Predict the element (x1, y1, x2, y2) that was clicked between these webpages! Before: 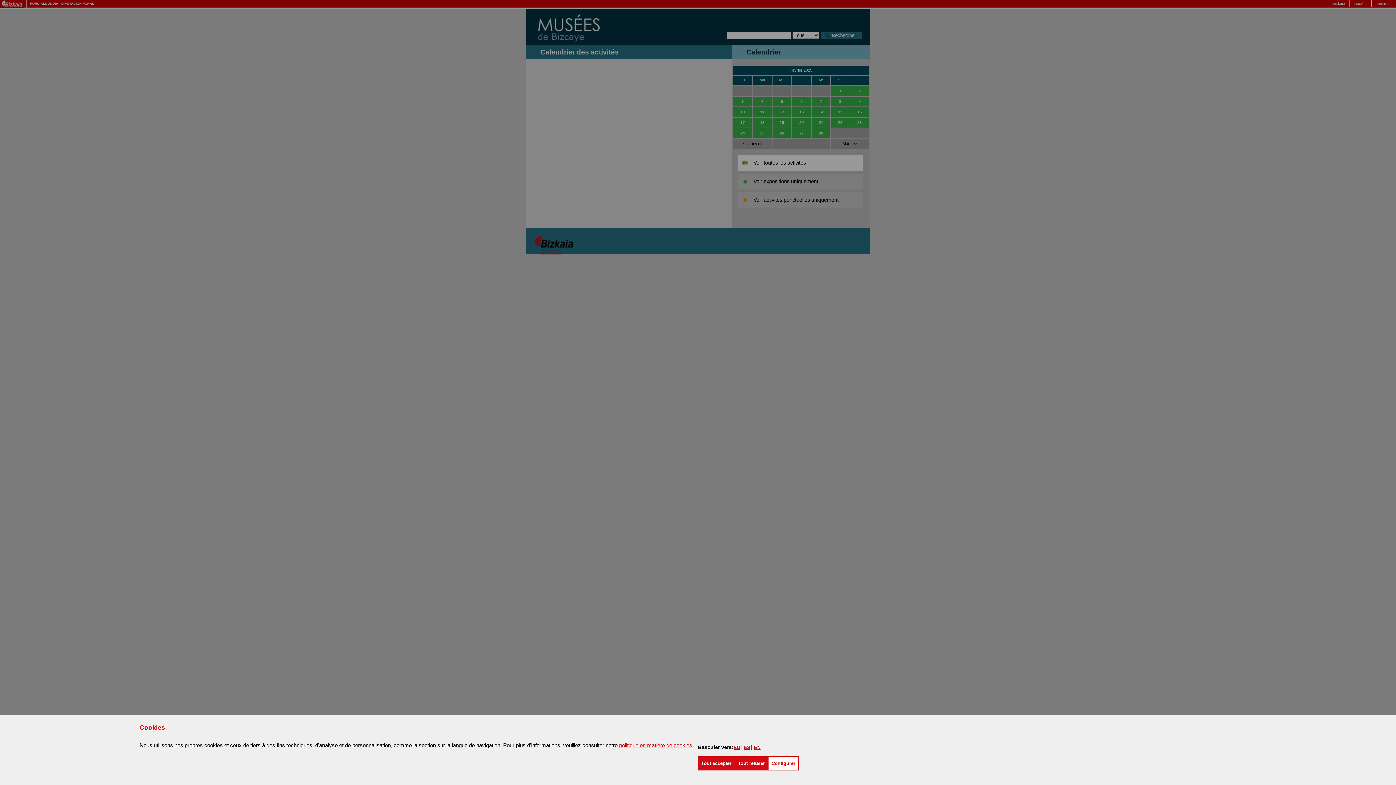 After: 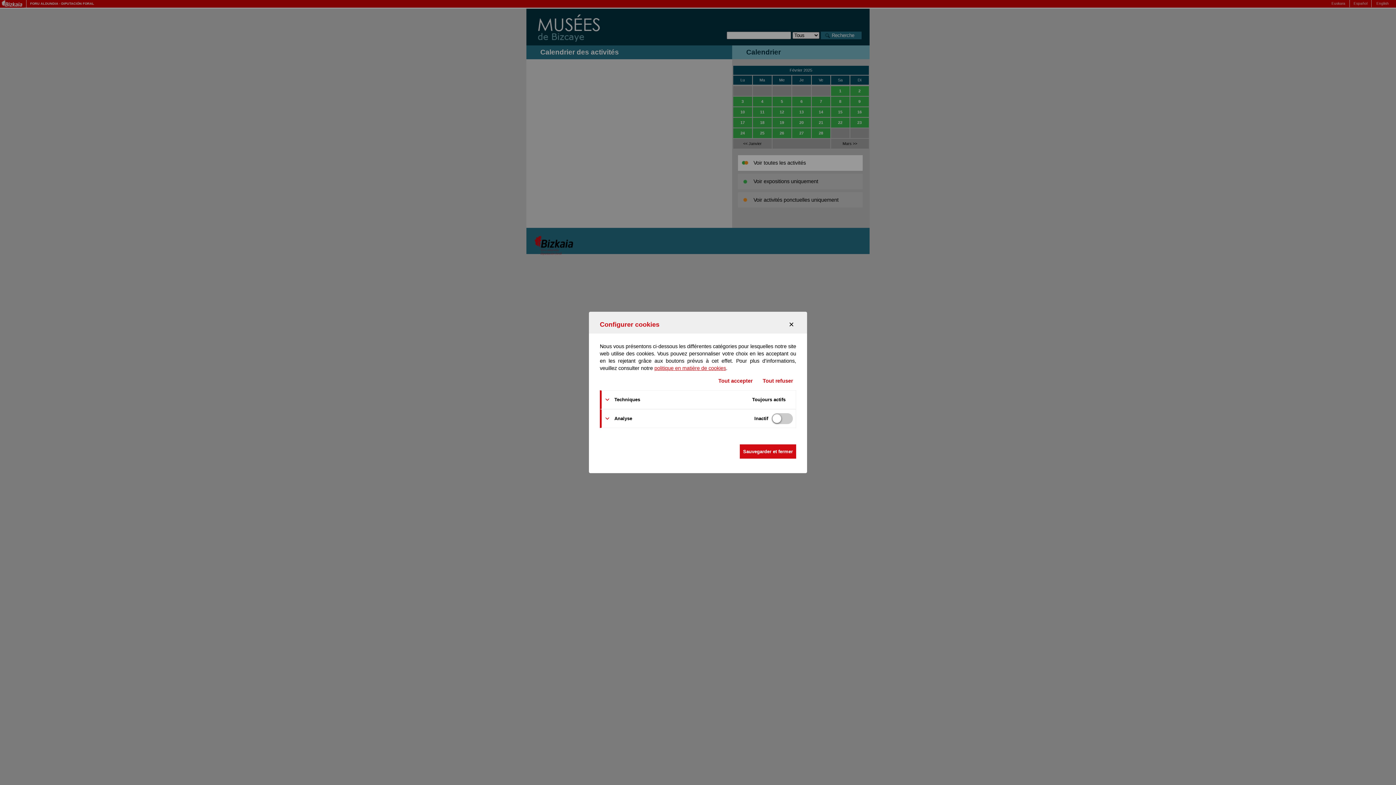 Action: label: Configurer bbox: (768, 756, 798, 770)